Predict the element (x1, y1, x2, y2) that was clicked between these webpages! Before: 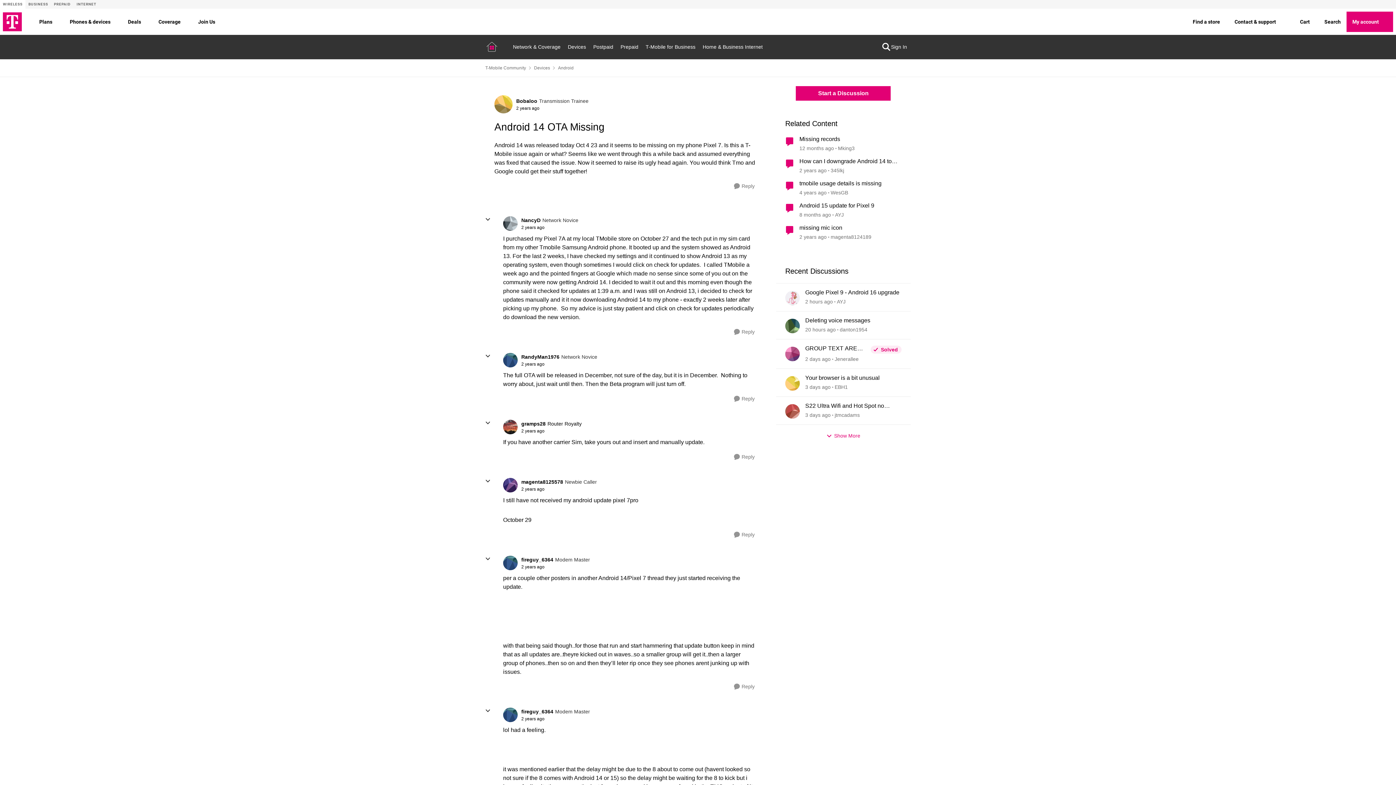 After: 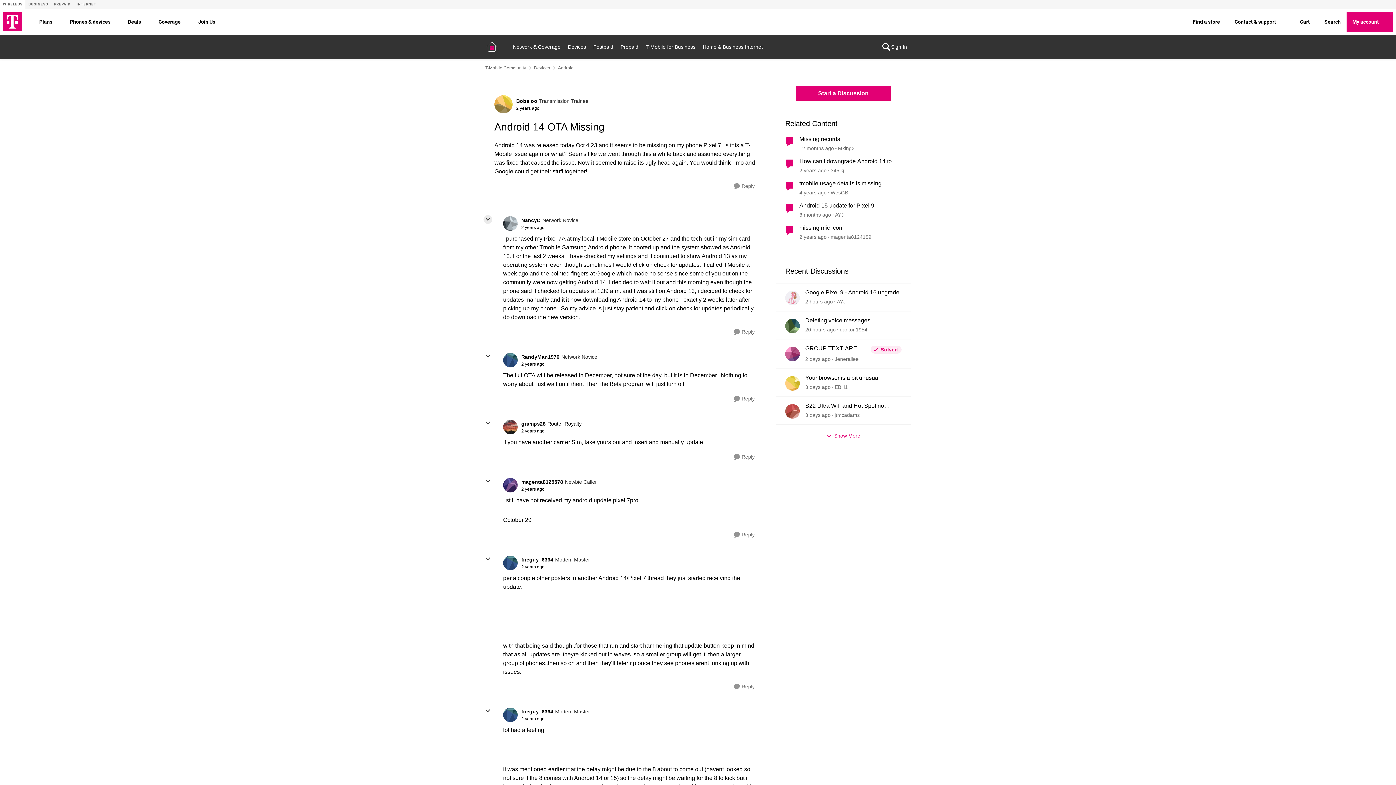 Action: bbox: (483, 215, 492, 224) label: collapse replies